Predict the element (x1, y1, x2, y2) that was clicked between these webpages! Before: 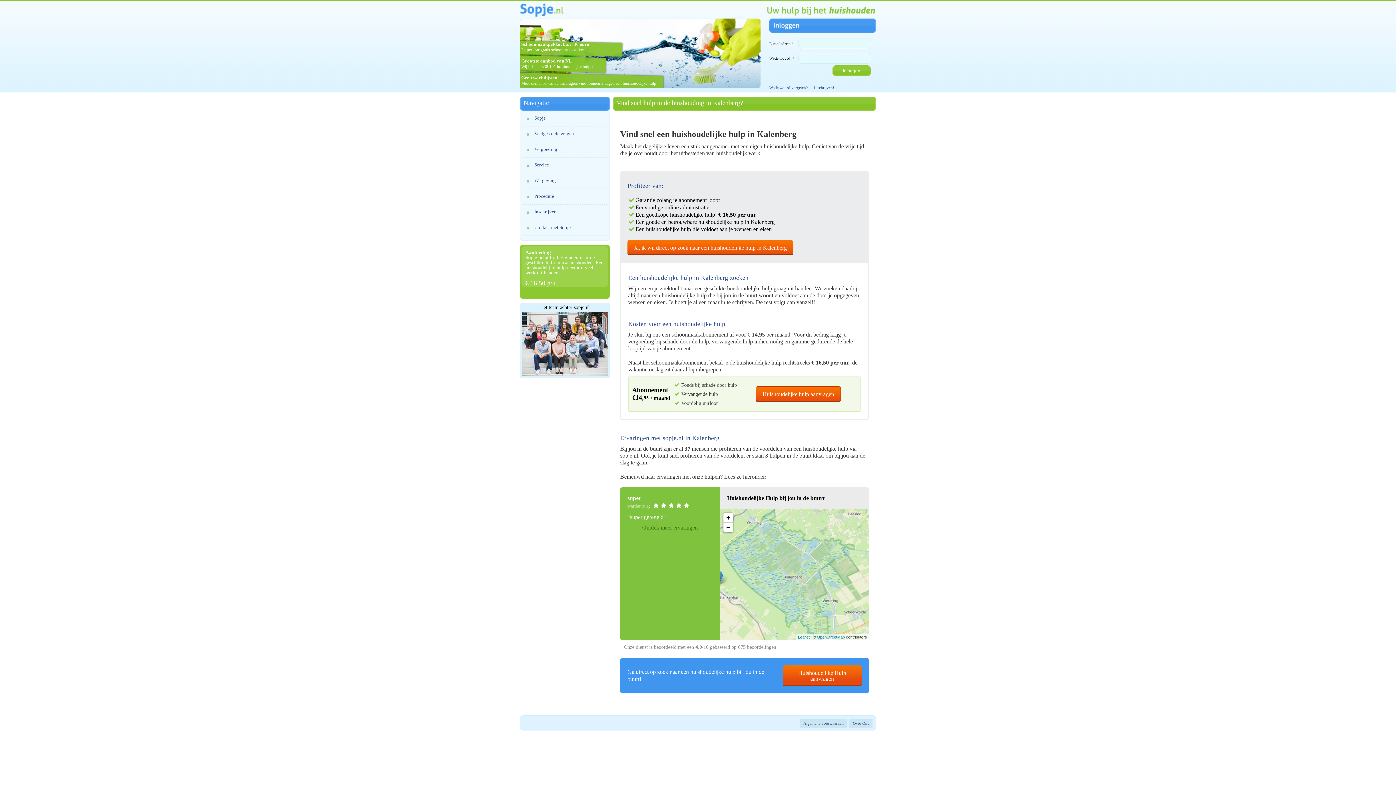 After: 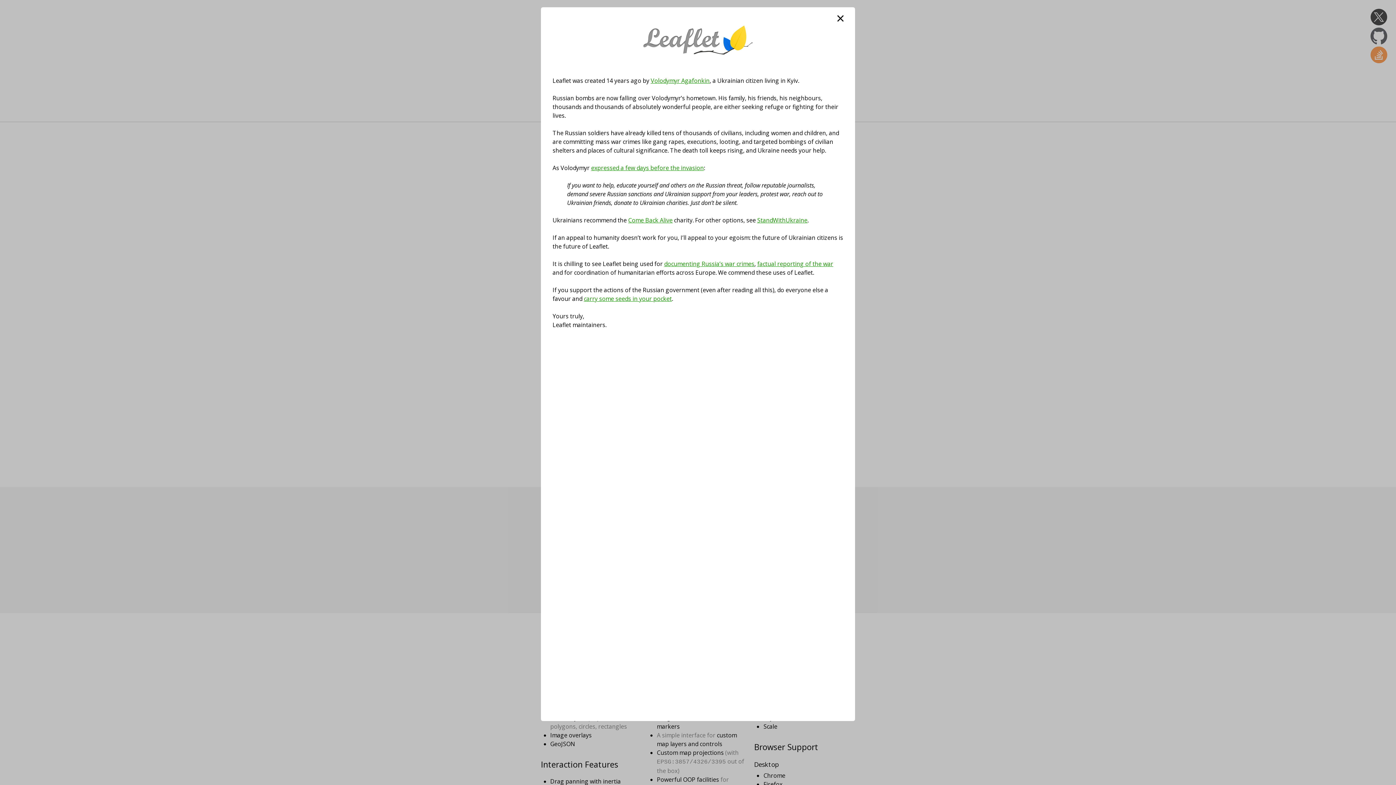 Action: bbox: (798, 635, 809, 639) label: Leaflet